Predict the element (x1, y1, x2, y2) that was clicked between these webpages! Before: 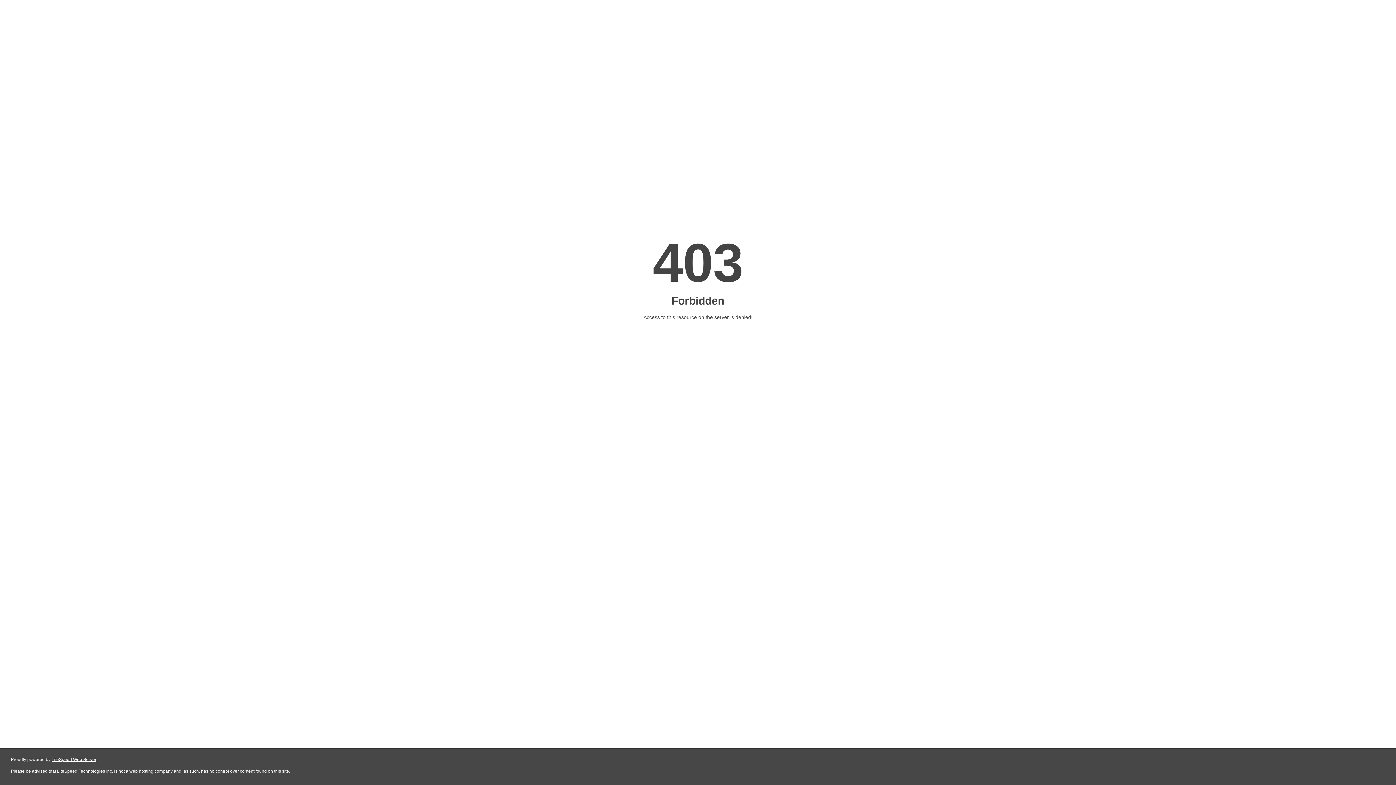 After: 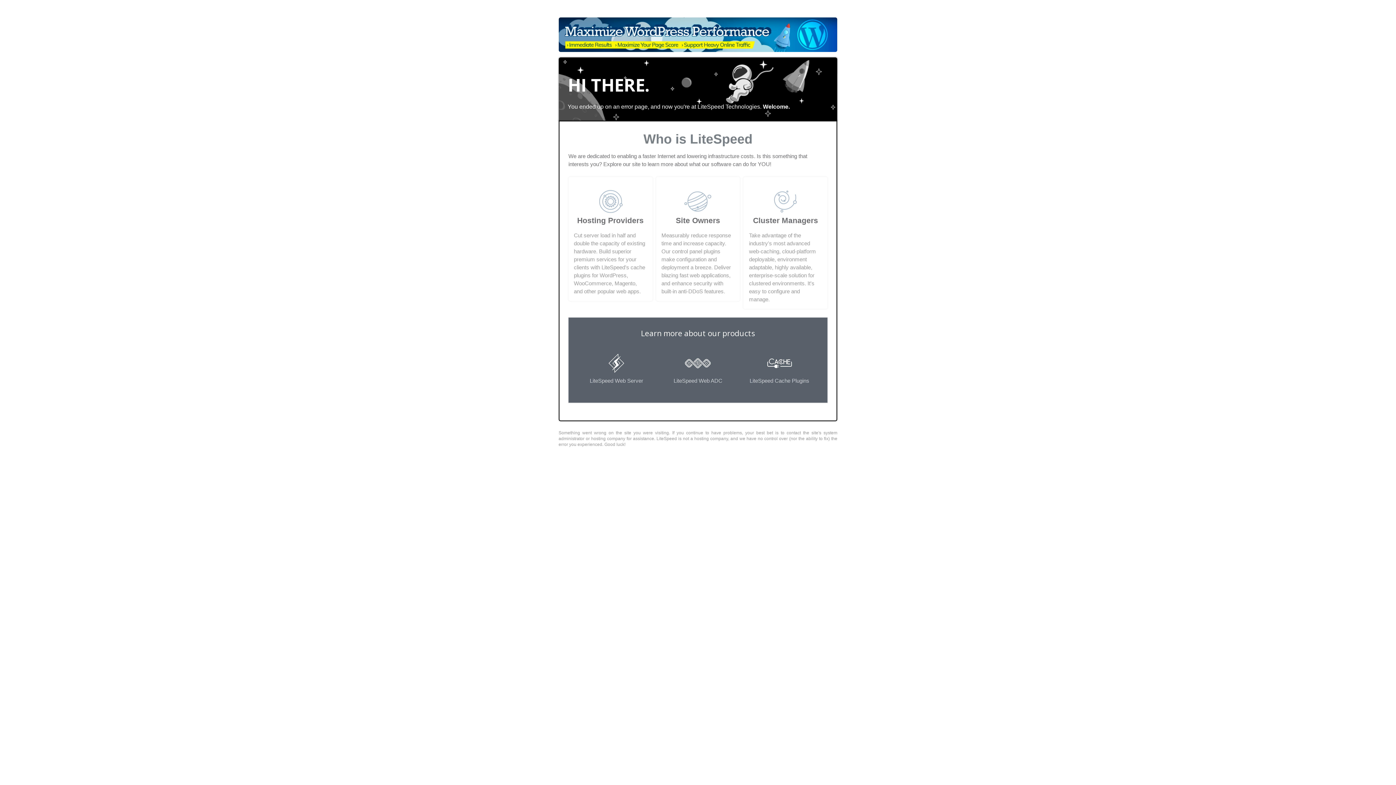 Action: label: LiteSpeed Web Server bbox: (51, 757, 96, 762)